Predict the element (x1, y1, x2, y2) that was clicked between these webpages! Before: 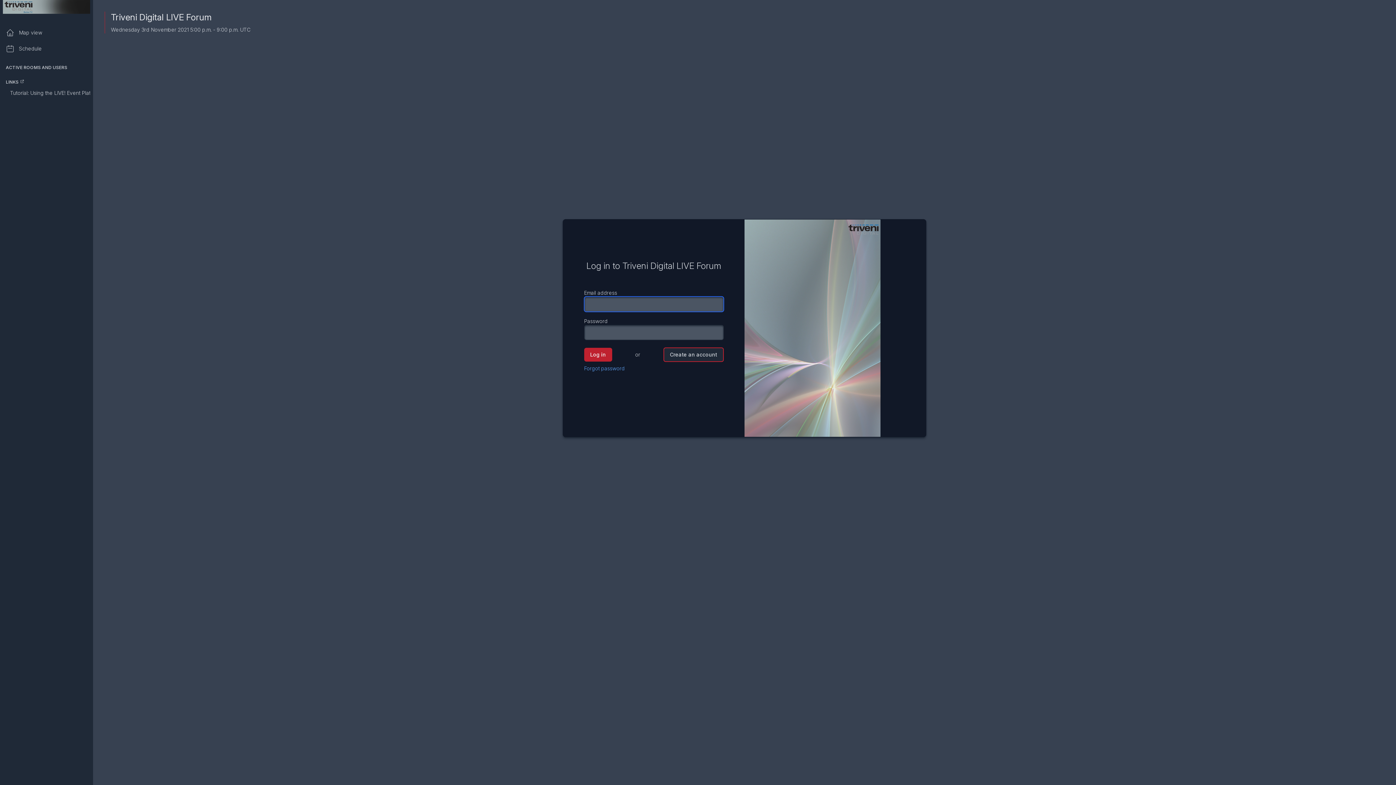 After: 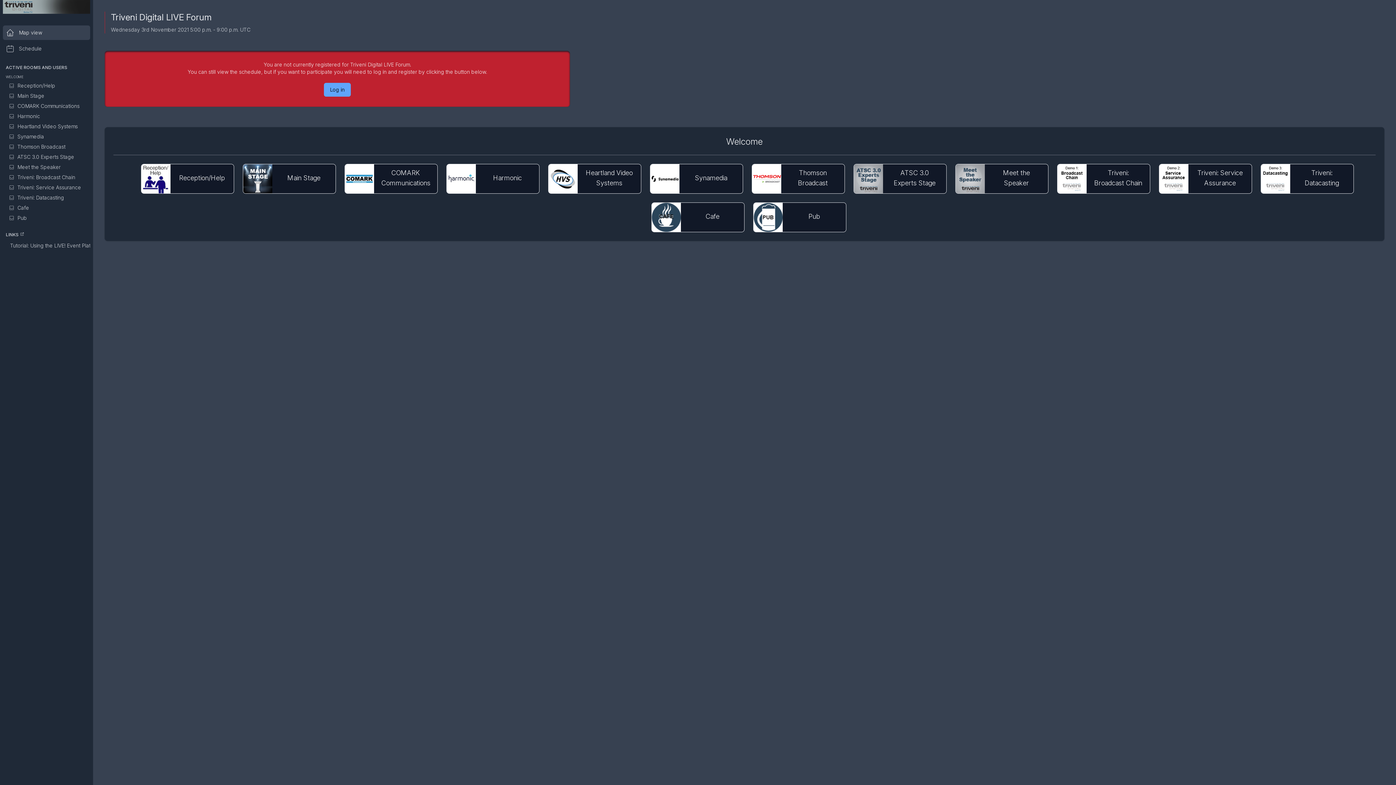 Action: label: Map view bbox: (2, 25, 90, 39)